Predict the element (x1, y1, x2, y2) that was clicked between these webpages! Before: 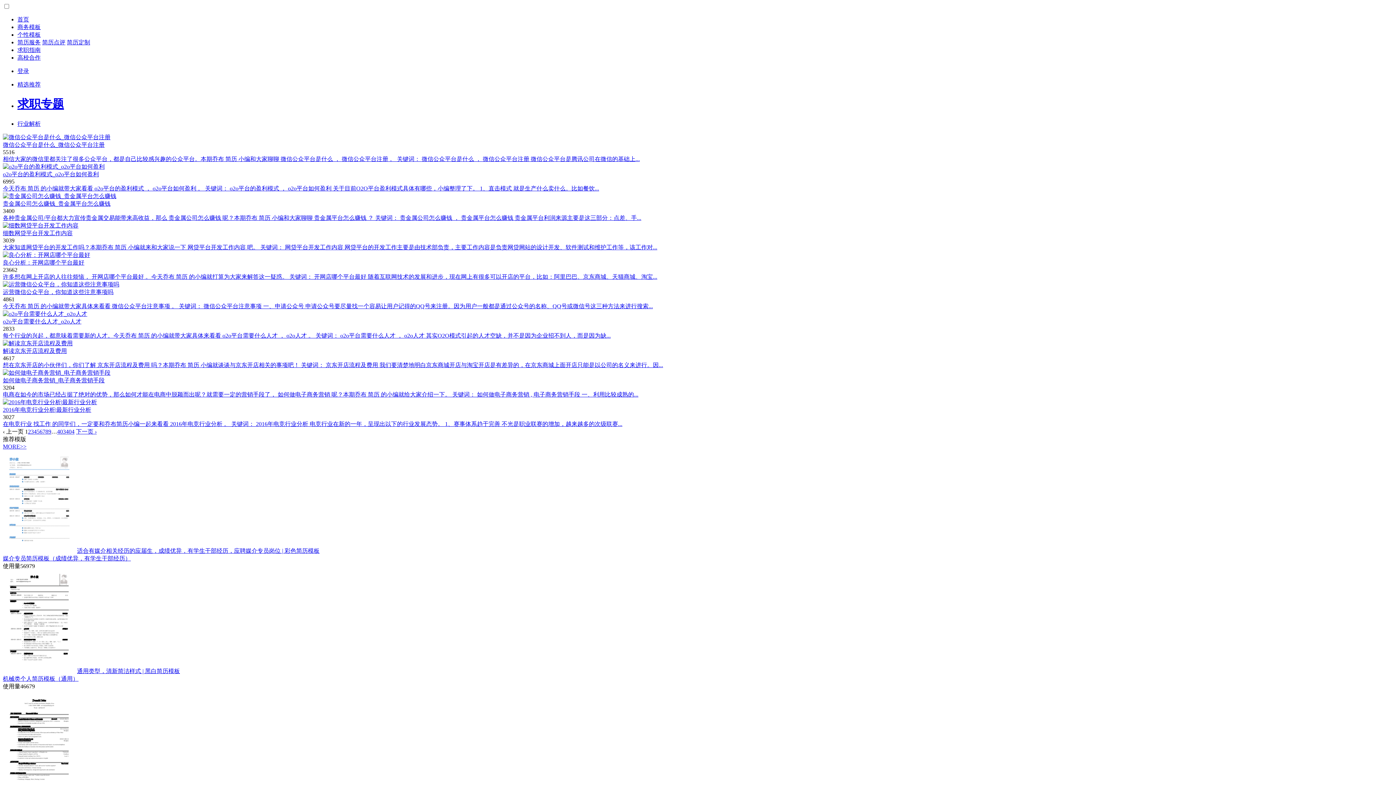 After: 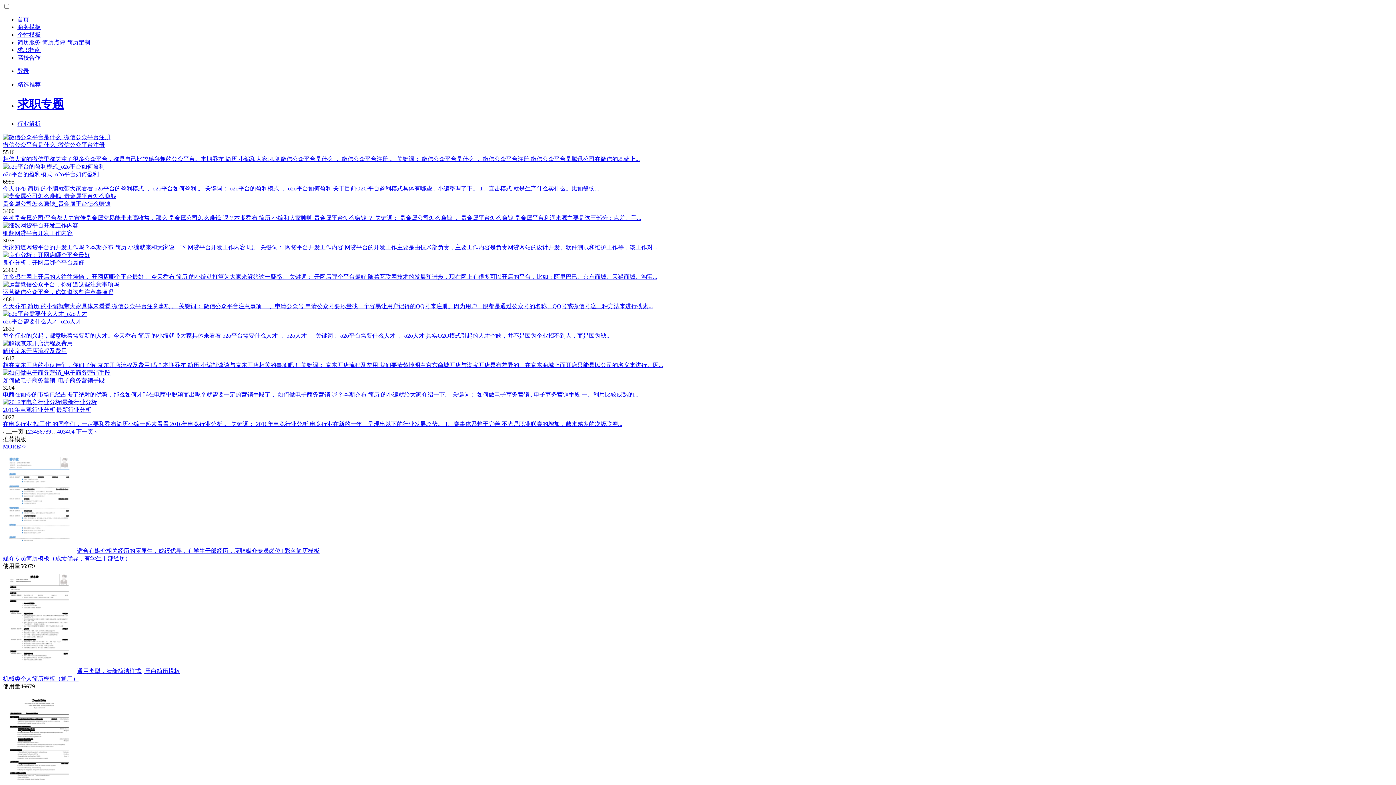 Action: bbox: (2, 193, 116, 199)